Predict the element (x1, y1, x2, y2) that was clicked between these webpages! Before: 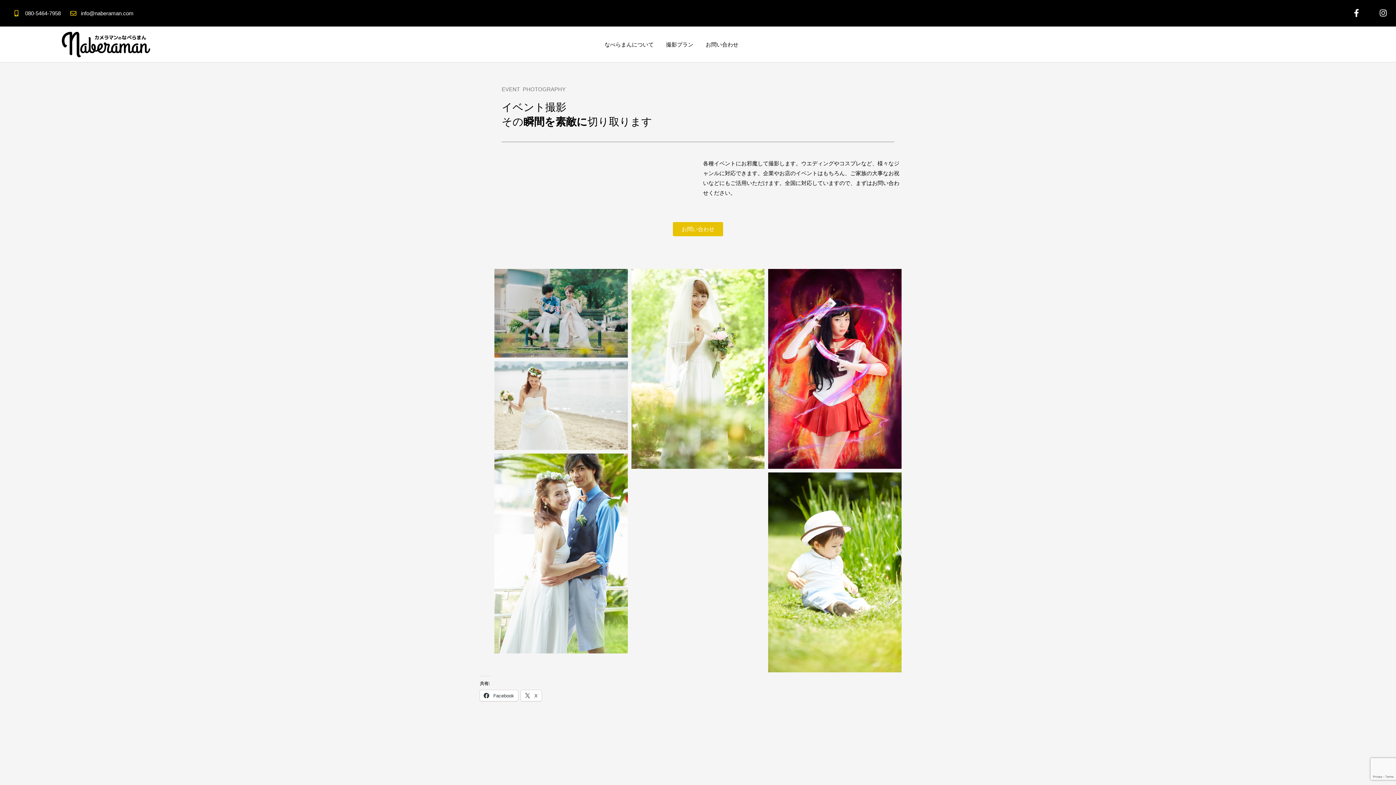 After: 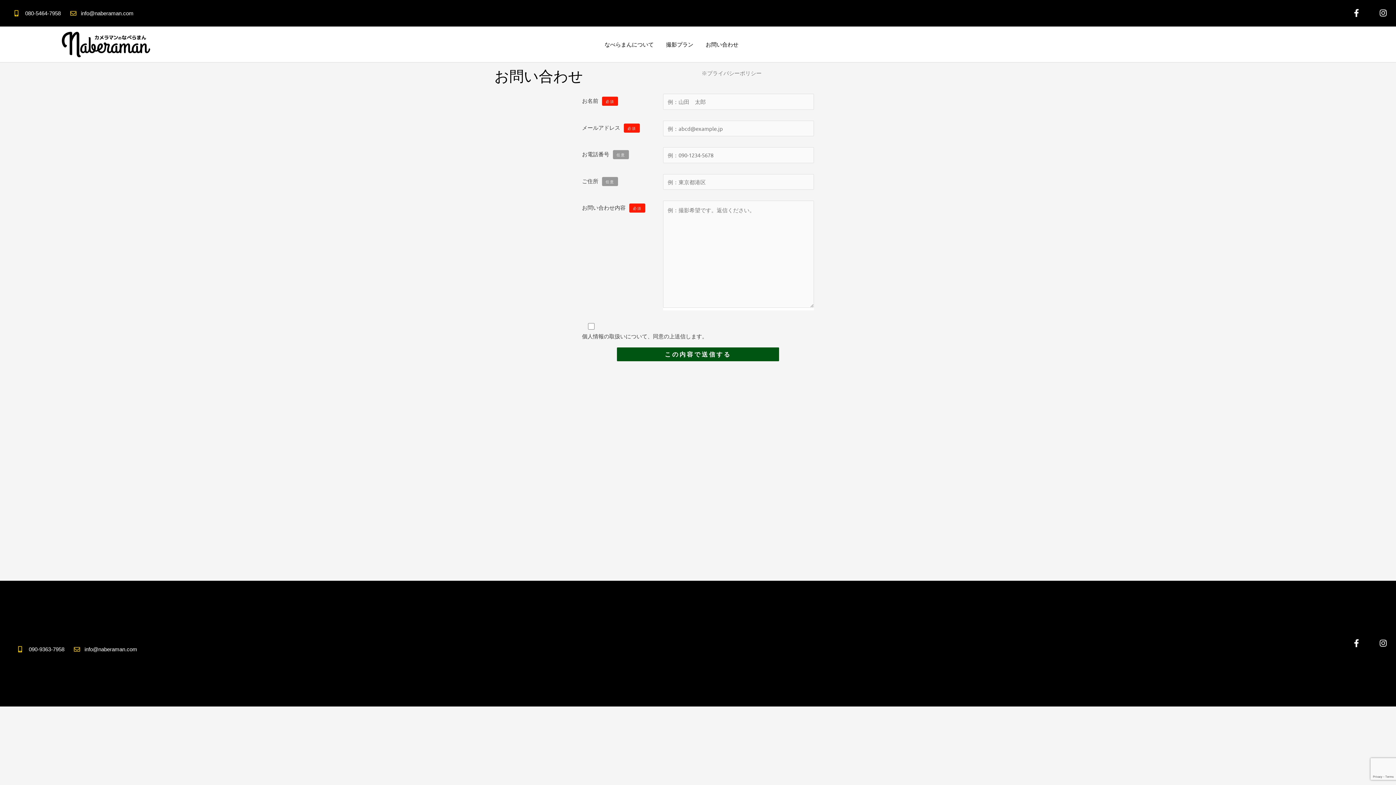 Action: bbox: (673, 222, 723, 236) label: お問い合わせ